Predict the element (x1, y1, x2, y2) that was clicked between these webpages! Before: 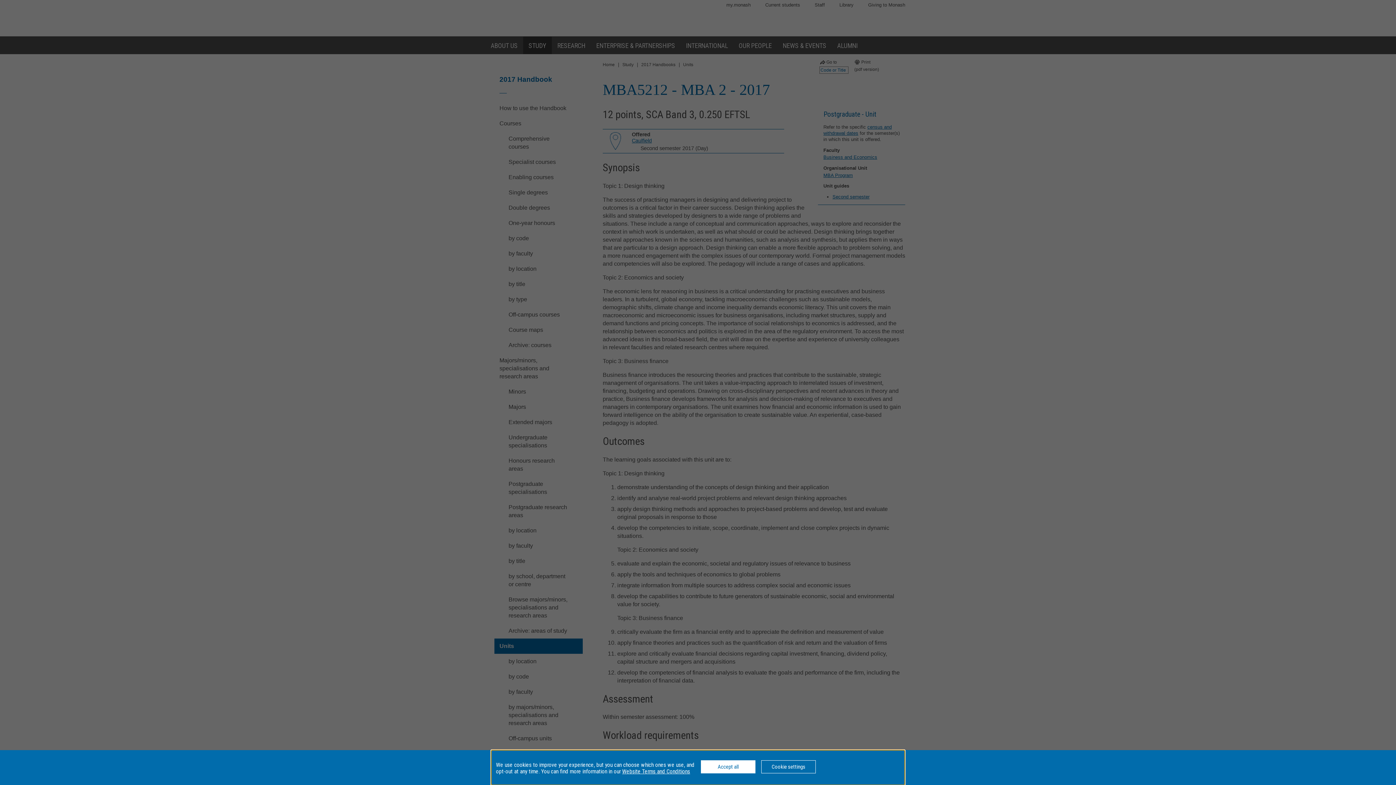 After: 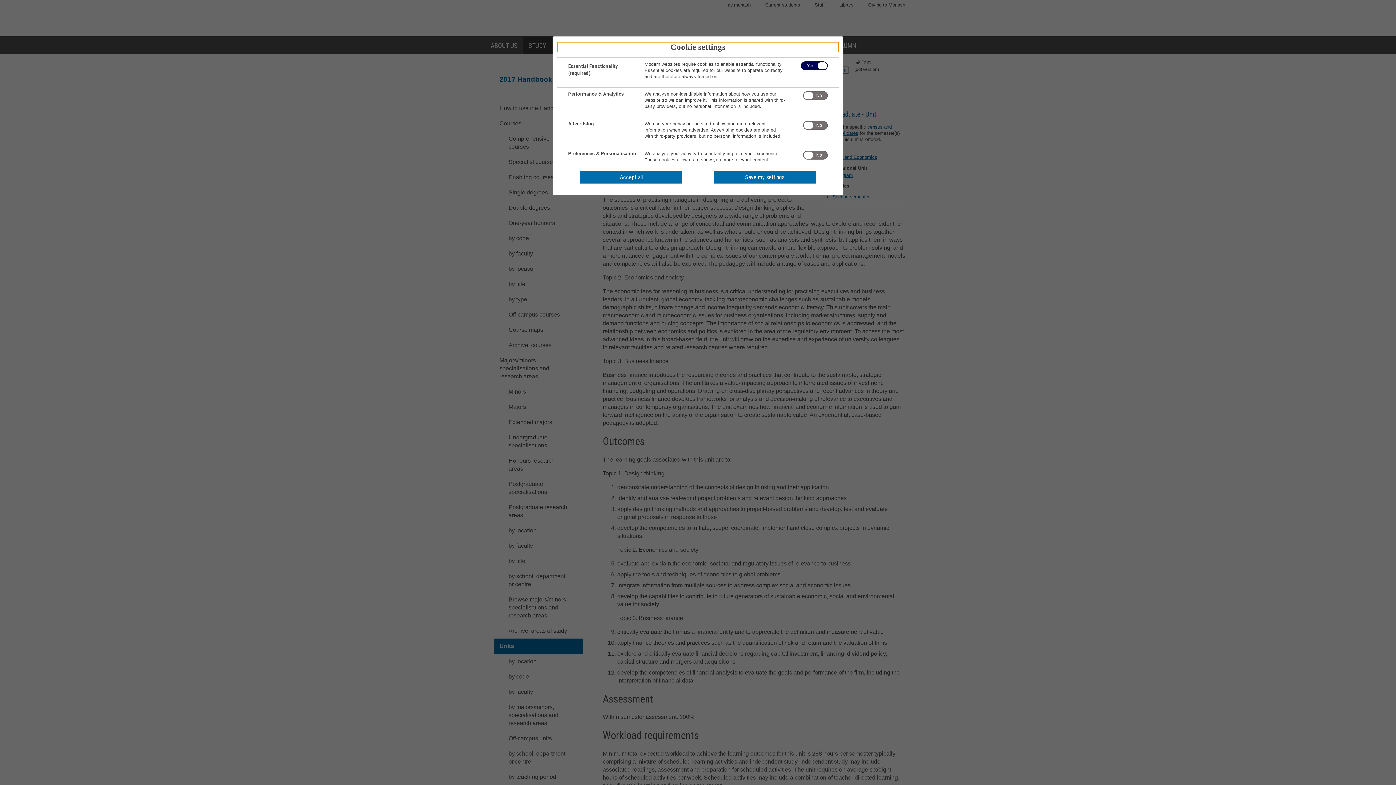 Action: bbox: (761, 760, 816, 773) label: Cookie settings